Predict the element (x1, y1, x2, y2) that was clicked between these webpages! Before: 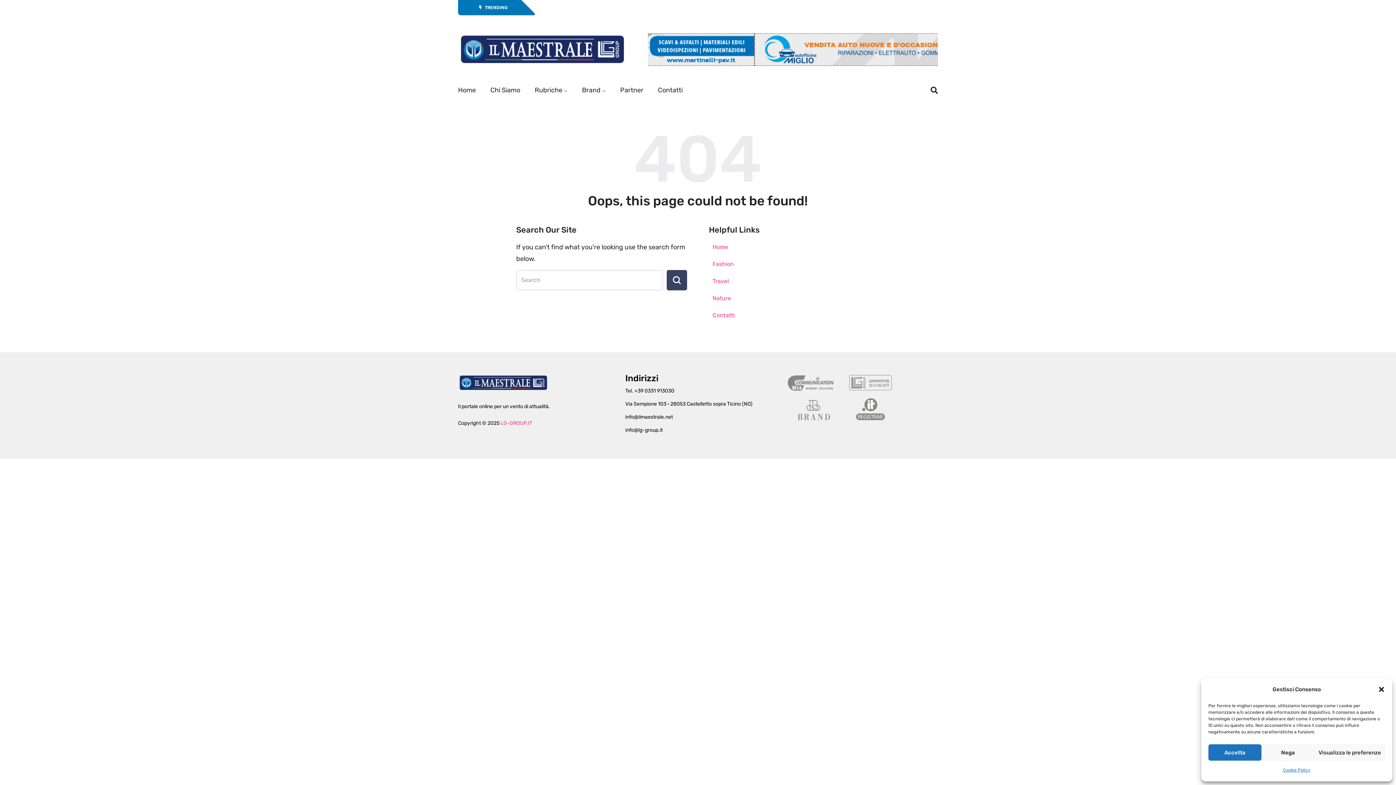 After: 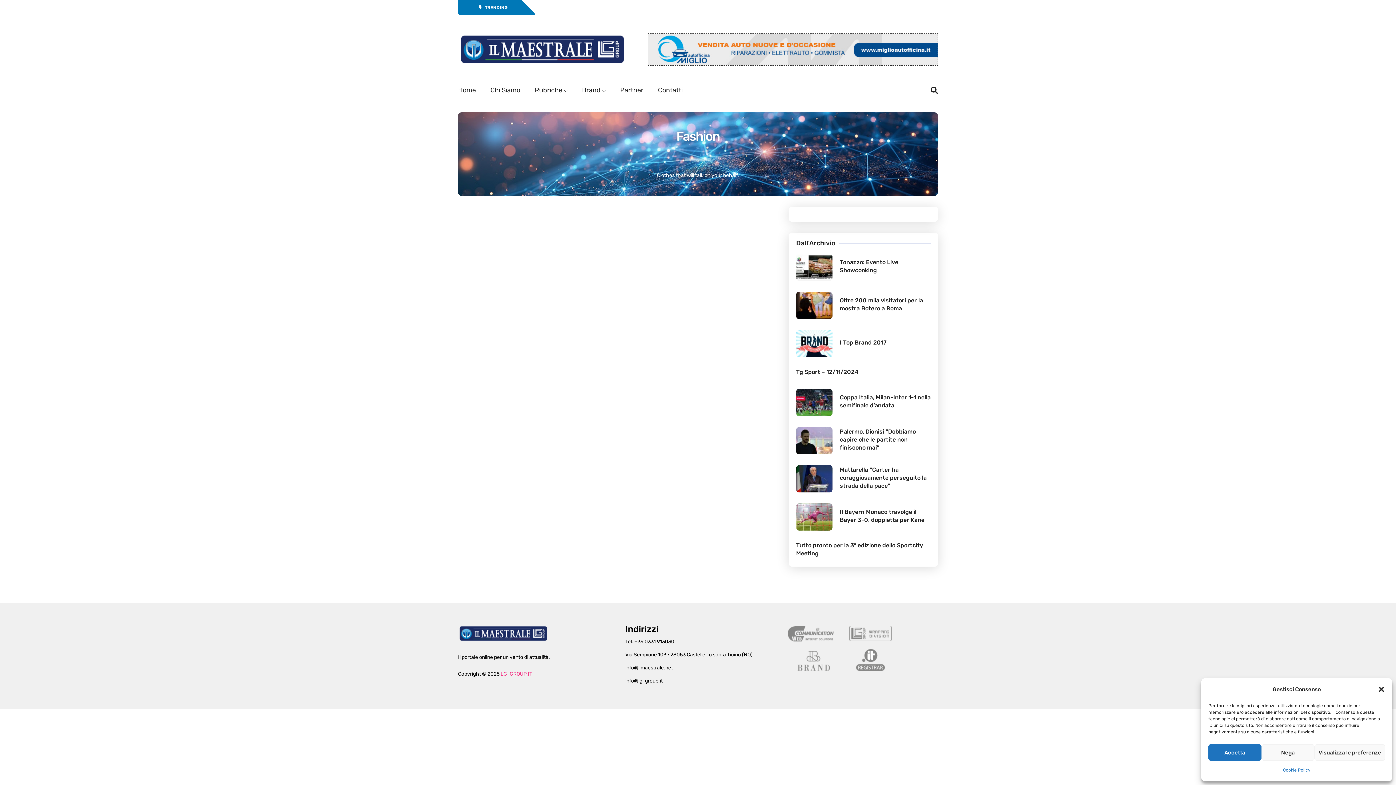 Action: label: Fashion bbox: (709, 258, 880, 270)